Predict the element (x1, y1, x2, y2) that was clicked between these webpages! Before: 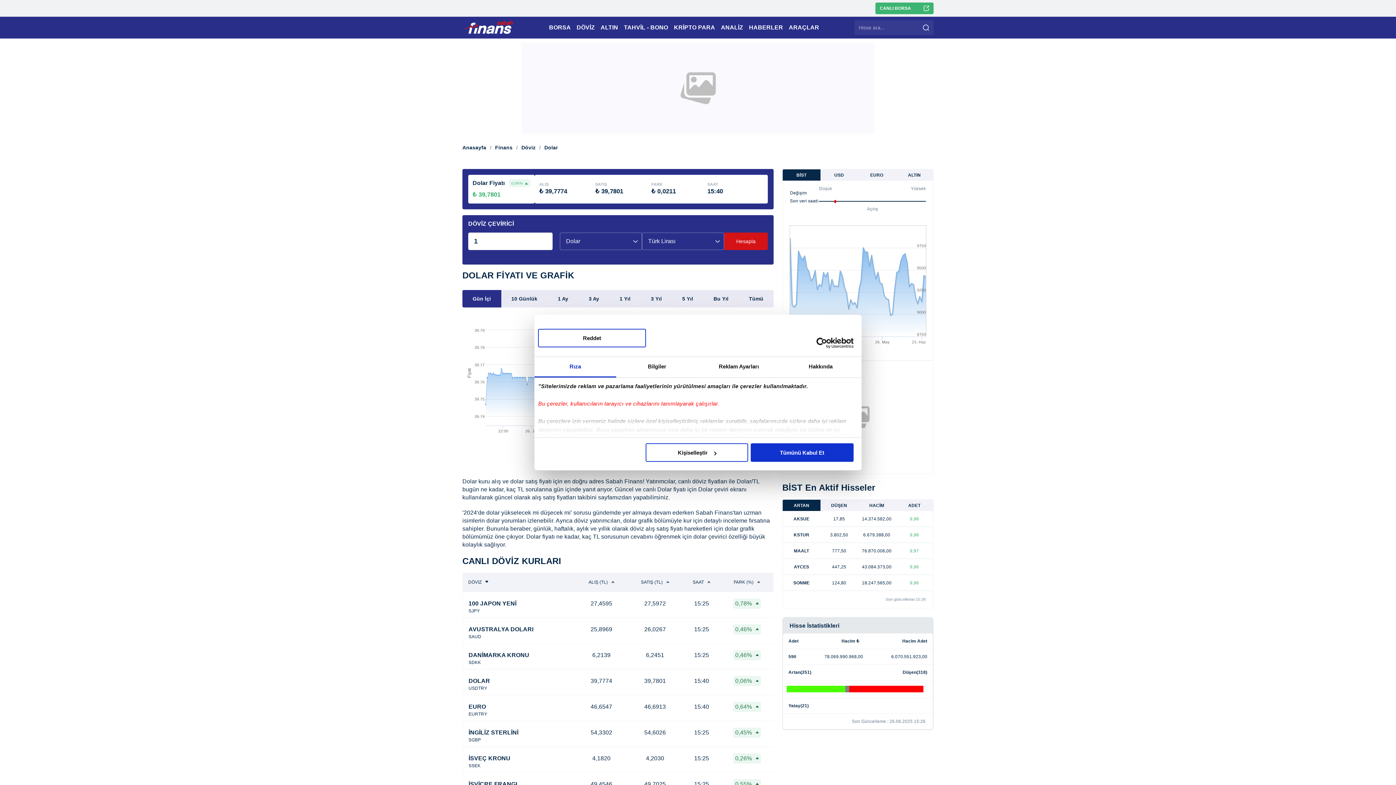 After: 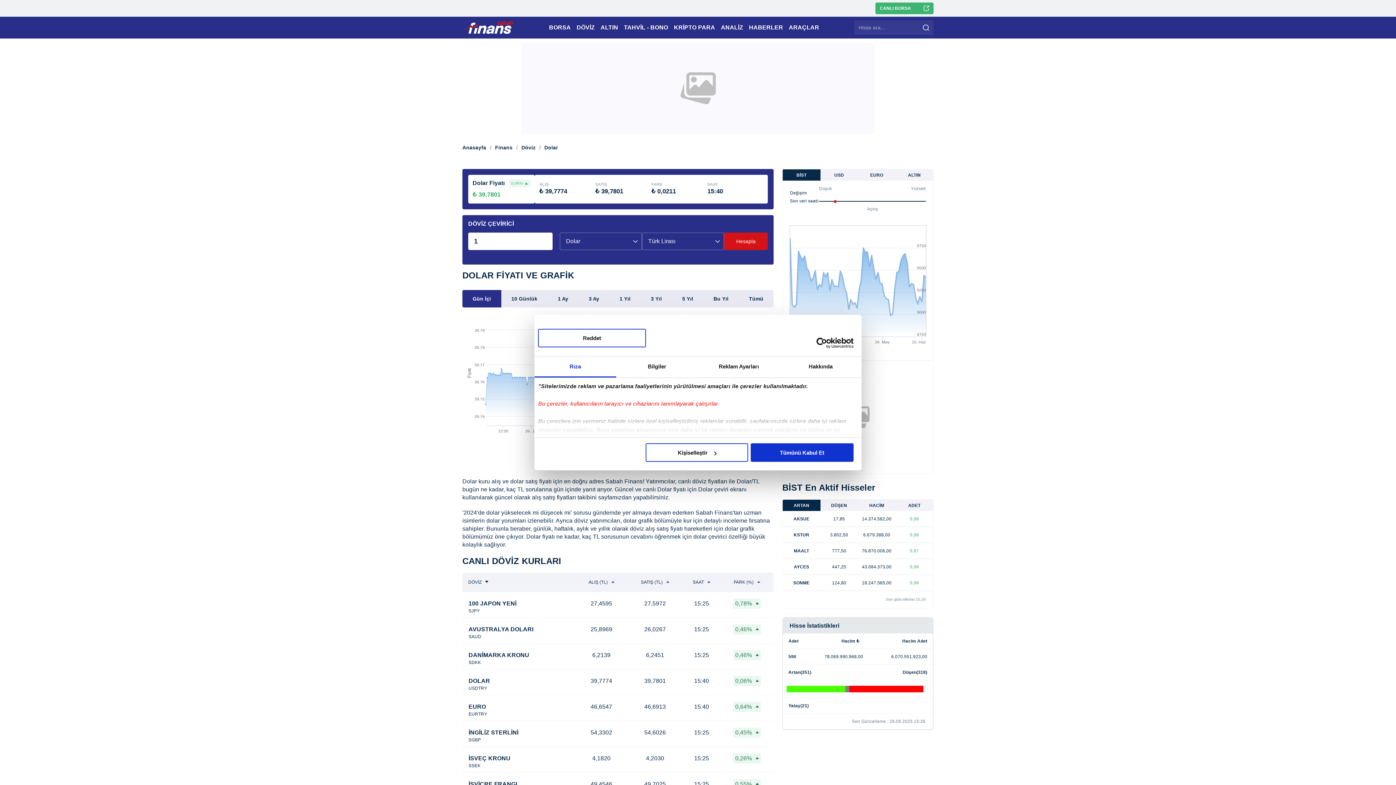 Action: label: ALIŞ

₺ 39,7774

SATIŞ

₺ 39,7801

FARK

₺ 0,0211

SAAT

15:40 bbox: (535, 174, 768, 203)